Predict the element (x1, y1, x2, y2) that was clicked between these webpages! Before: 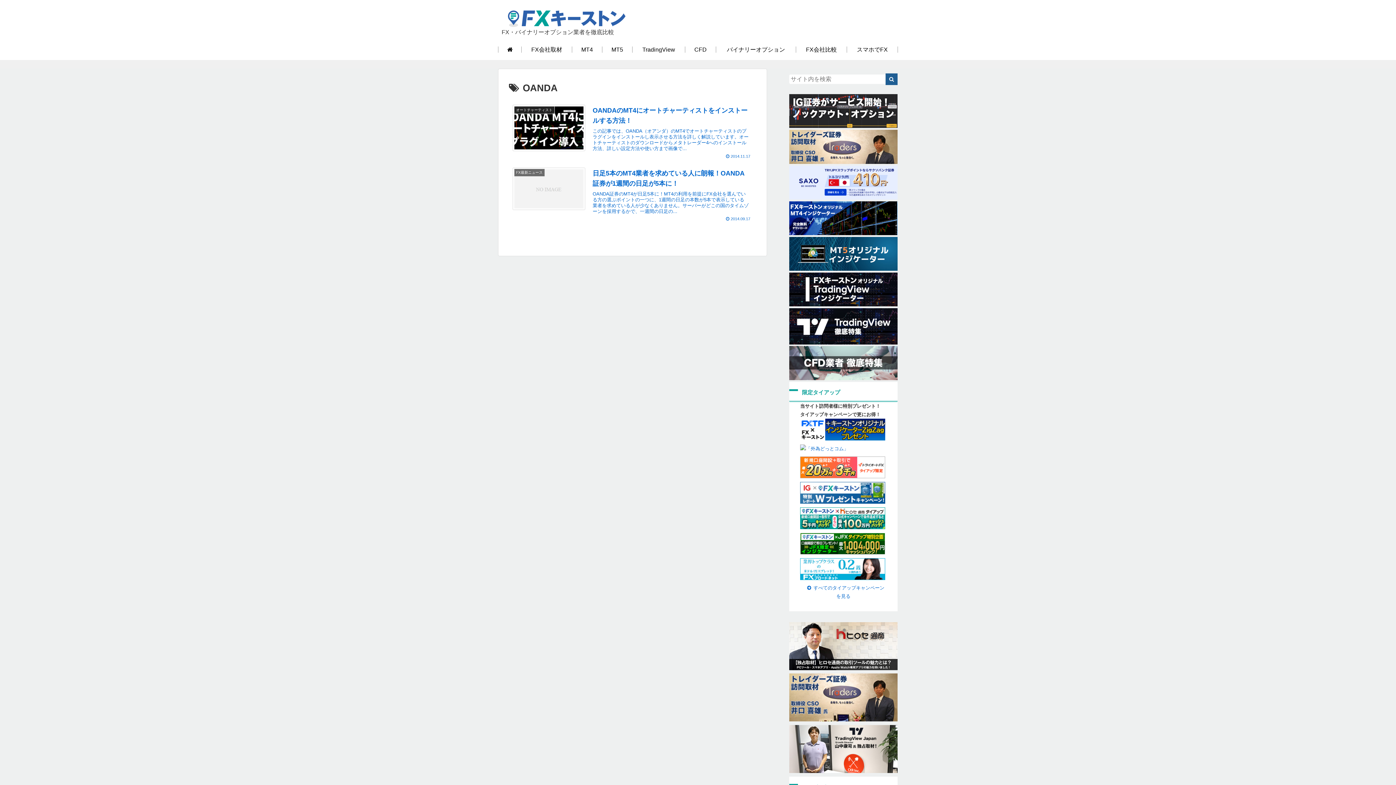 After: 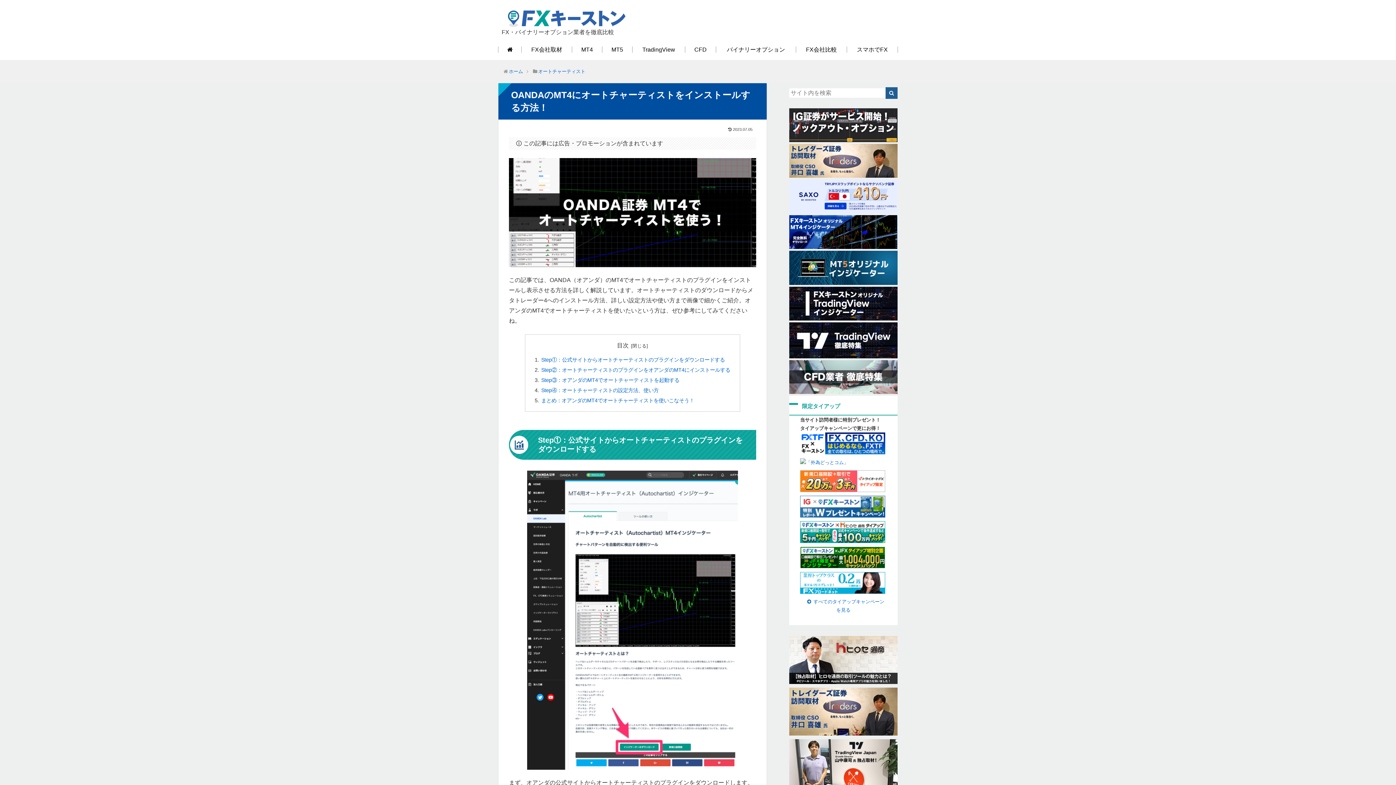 Action: label: オートチャーティスト
OANDAのMT4にオートチャーティストをインストールする方法！
この記事では、OANDA（オアンダ）のMT4でオートチャーティストのプラグインをインストールし表示させる方法を詳しく解説しています。オートチャーティストのダウンロードからメタトレーダー4へのインストール方法、詳しい設定方法や使い方まで画像で...
2014.11.17 bbox: (509, 100, 756, 162)